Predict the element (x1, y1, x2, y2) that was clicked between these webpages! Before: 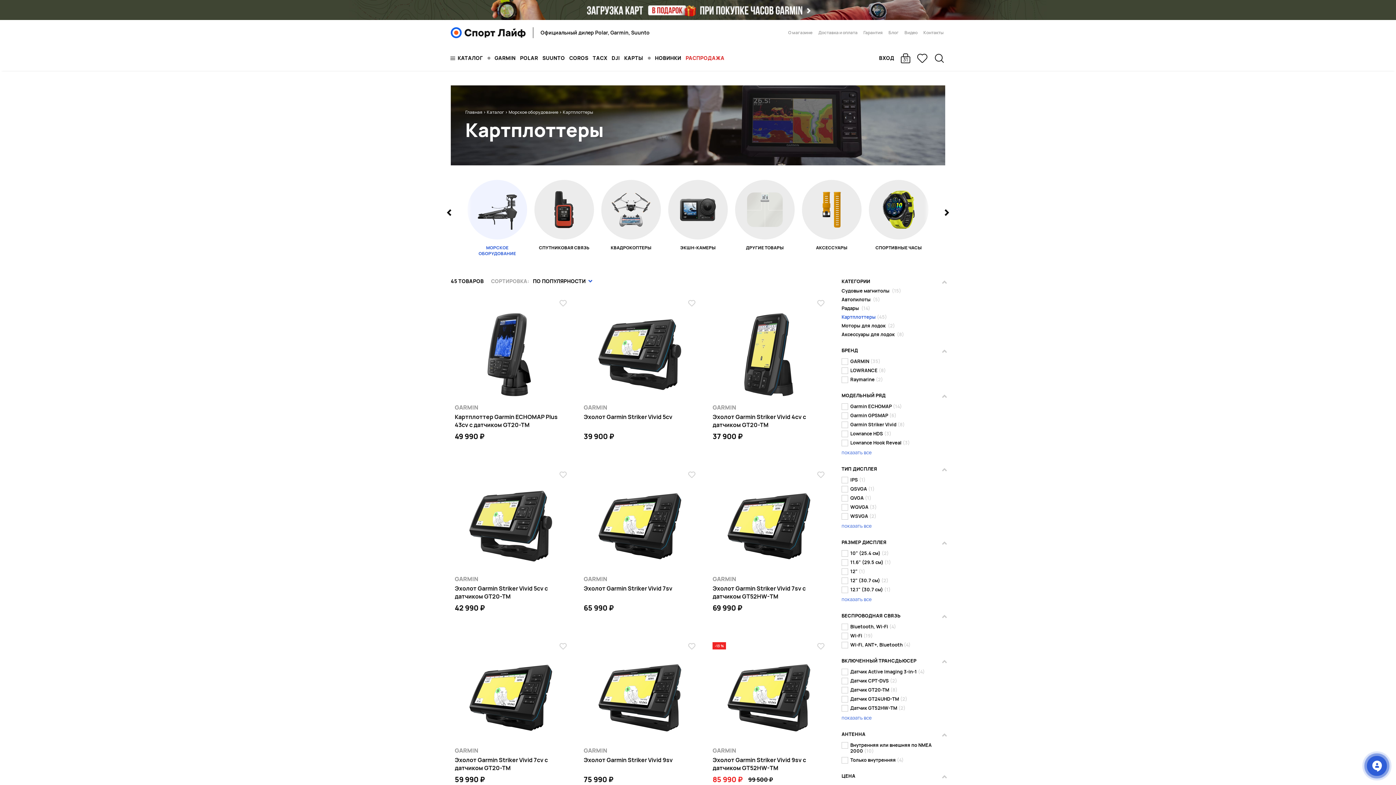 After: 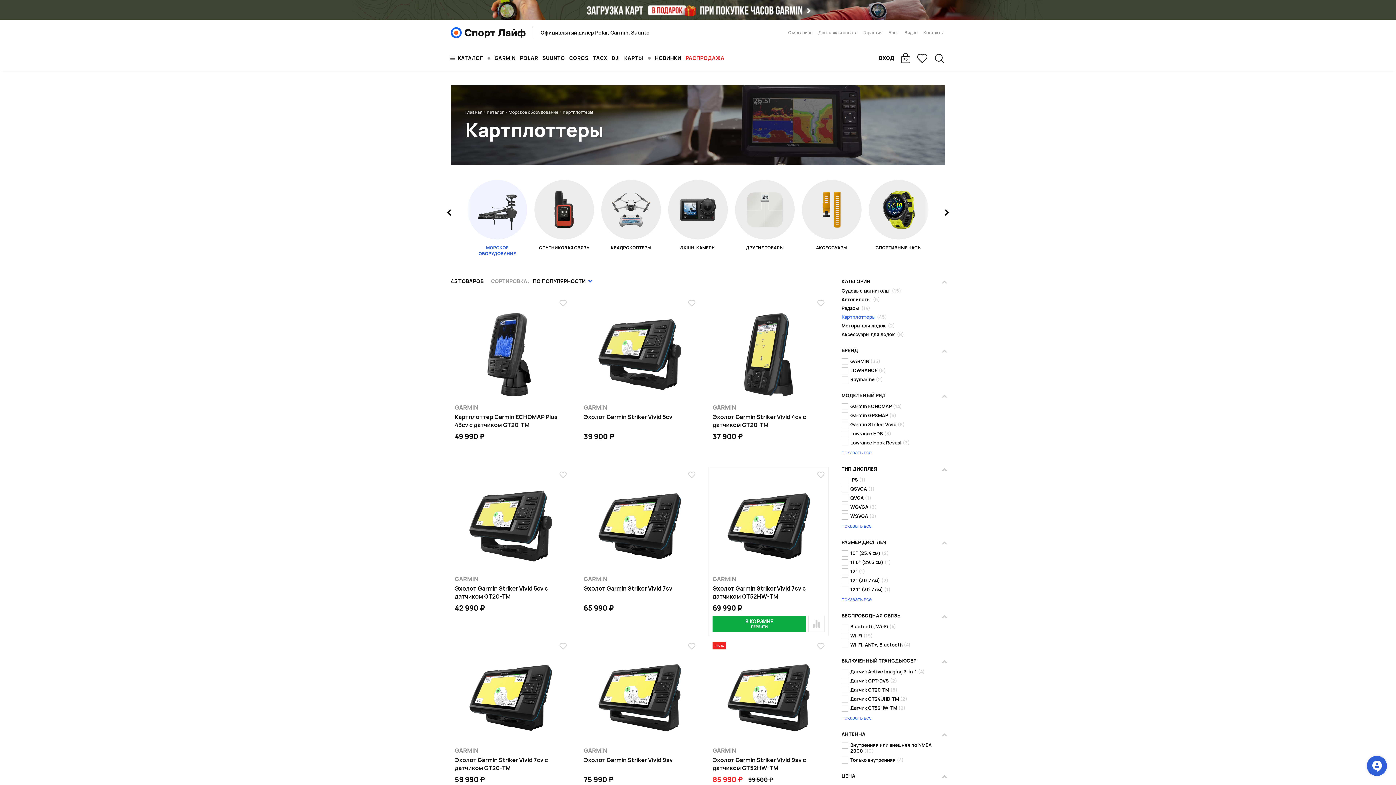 Action: label: В КОРЗИНУ bbox: (712, 616, 806, 632)